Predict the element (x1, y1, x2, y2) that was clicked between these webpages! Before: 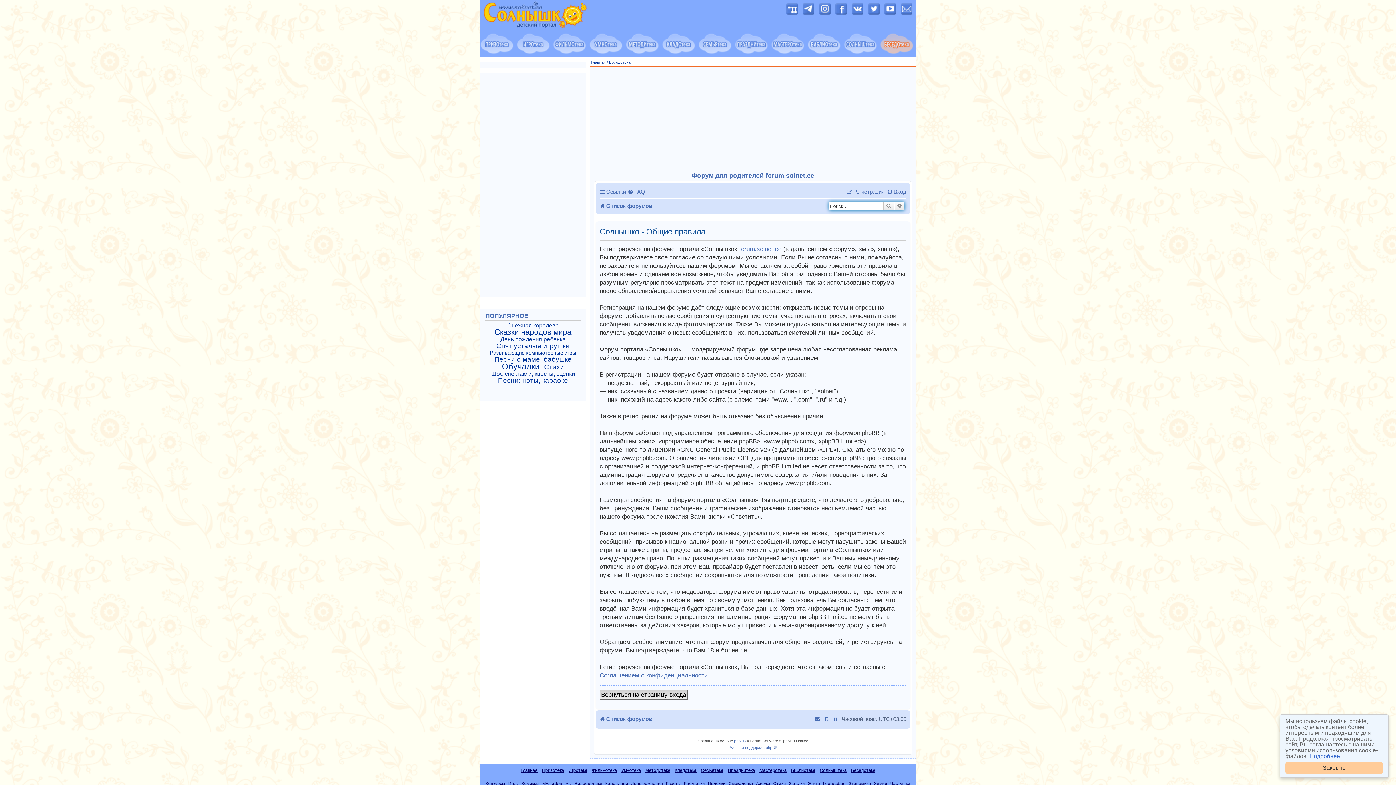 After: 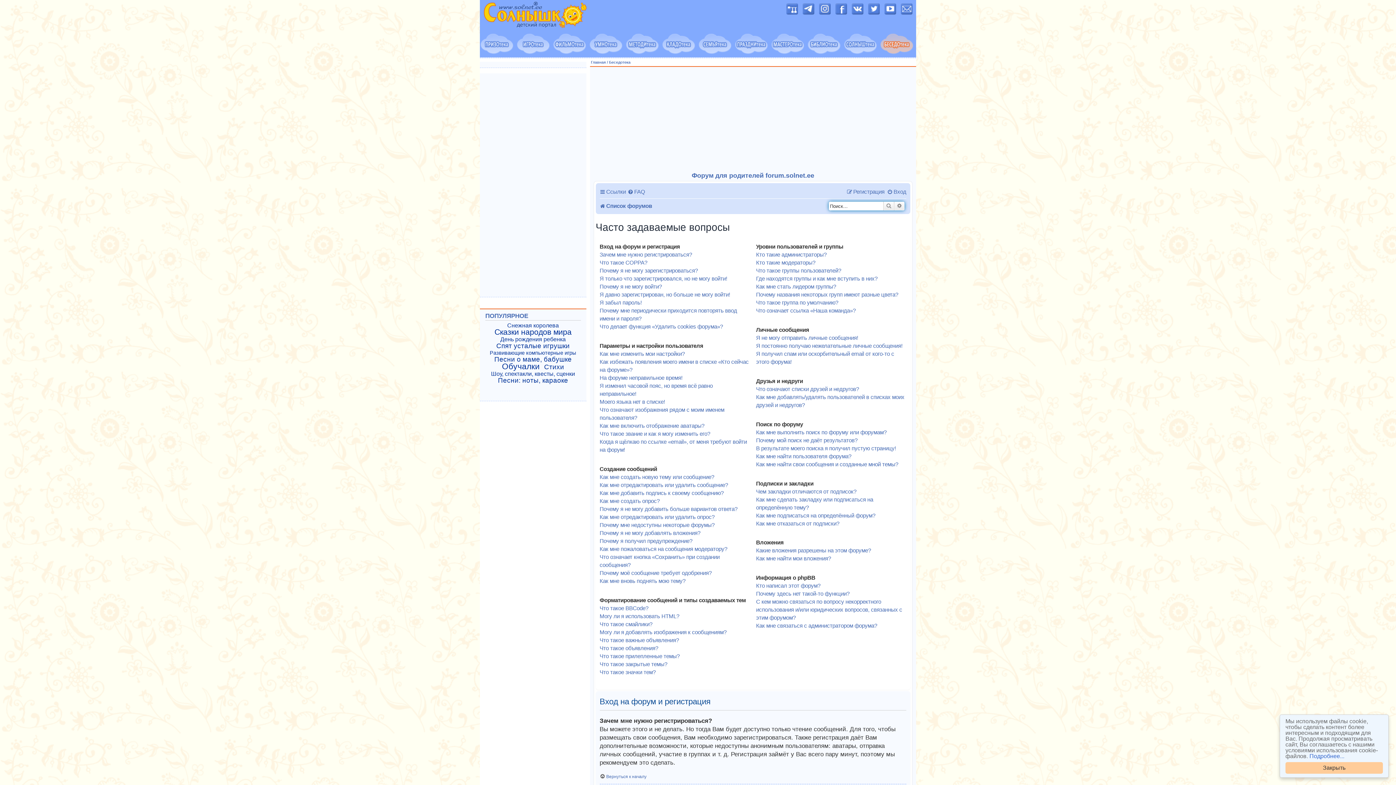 Action: bbox: (627, 185, 645, 197) label: FAQ